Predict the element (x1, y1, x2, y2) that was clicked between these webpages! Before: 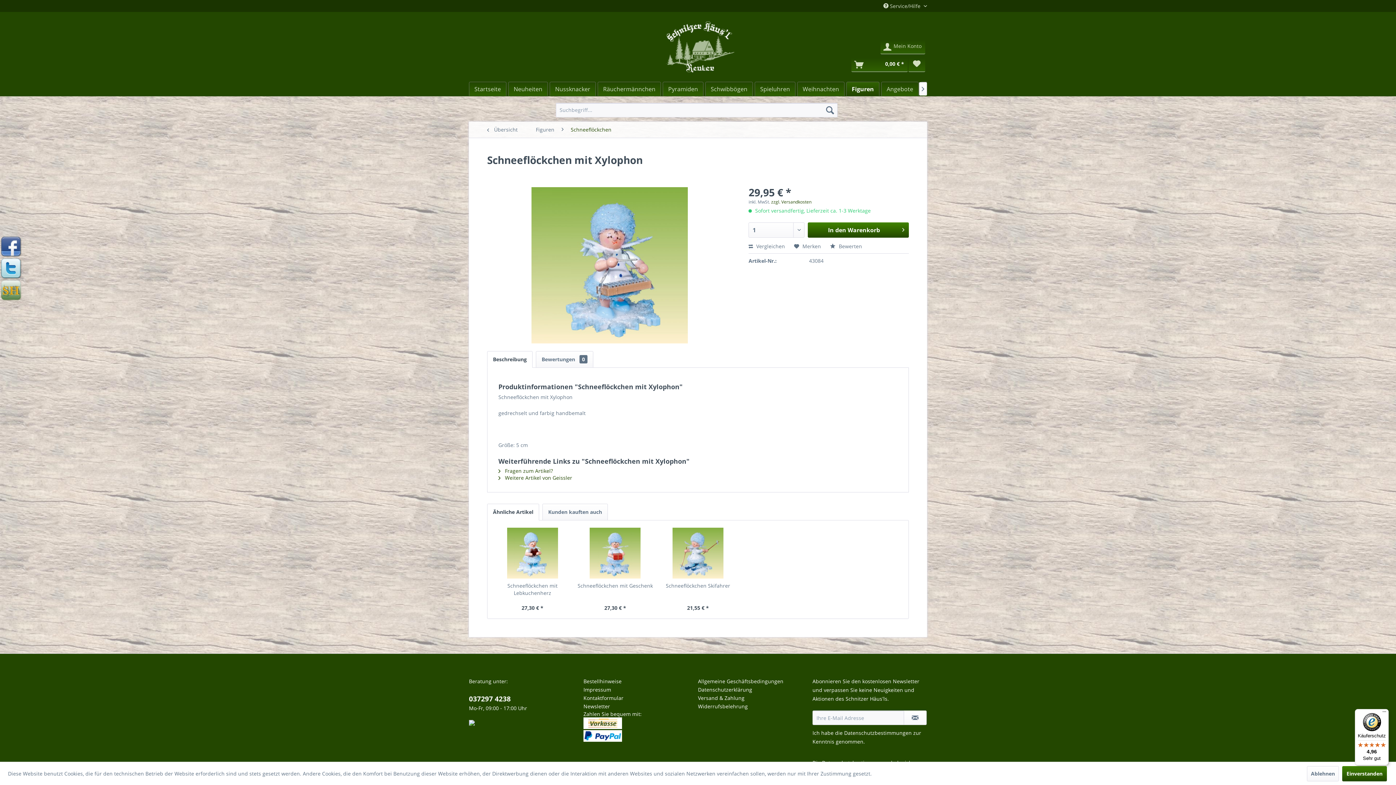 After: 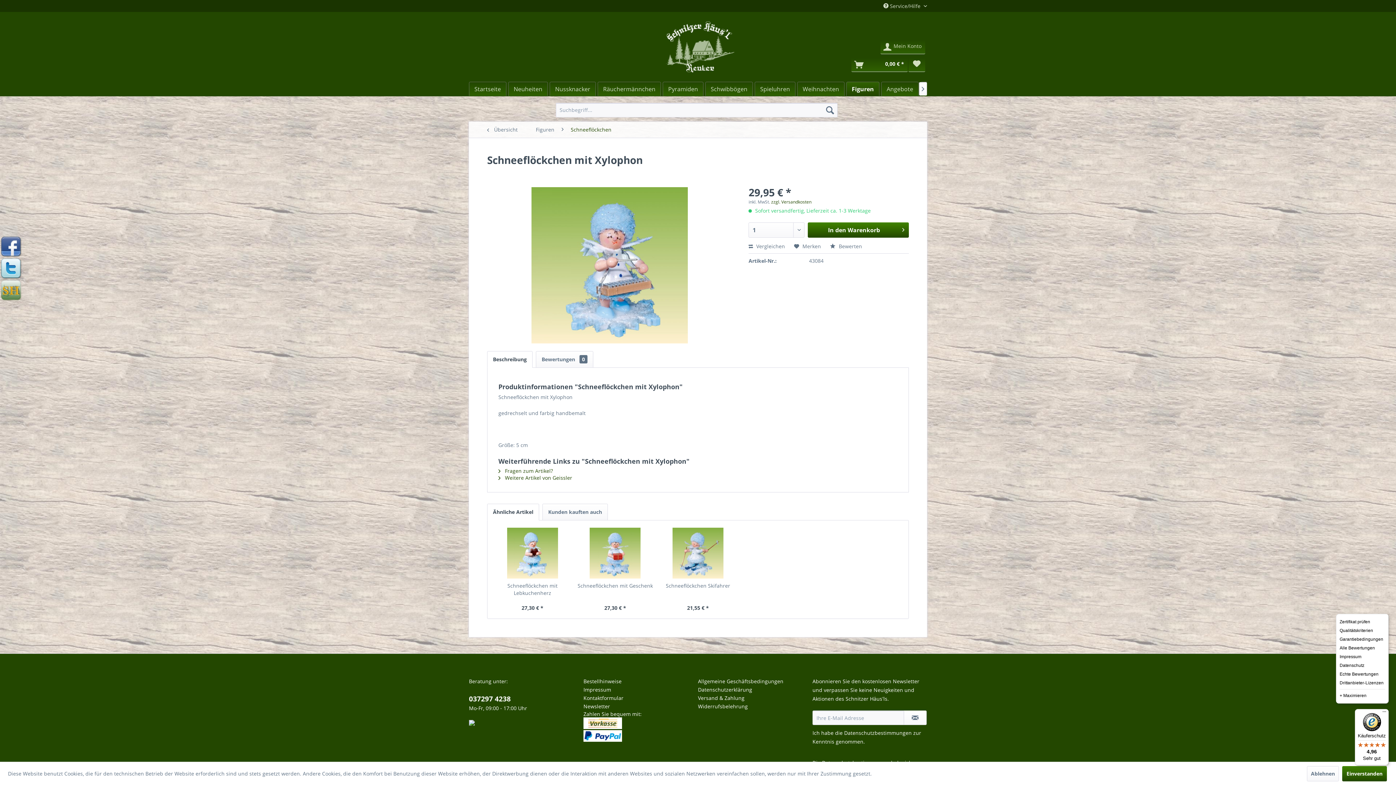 Action: bbox: (1380, 709, 1389, 718) label: Menü